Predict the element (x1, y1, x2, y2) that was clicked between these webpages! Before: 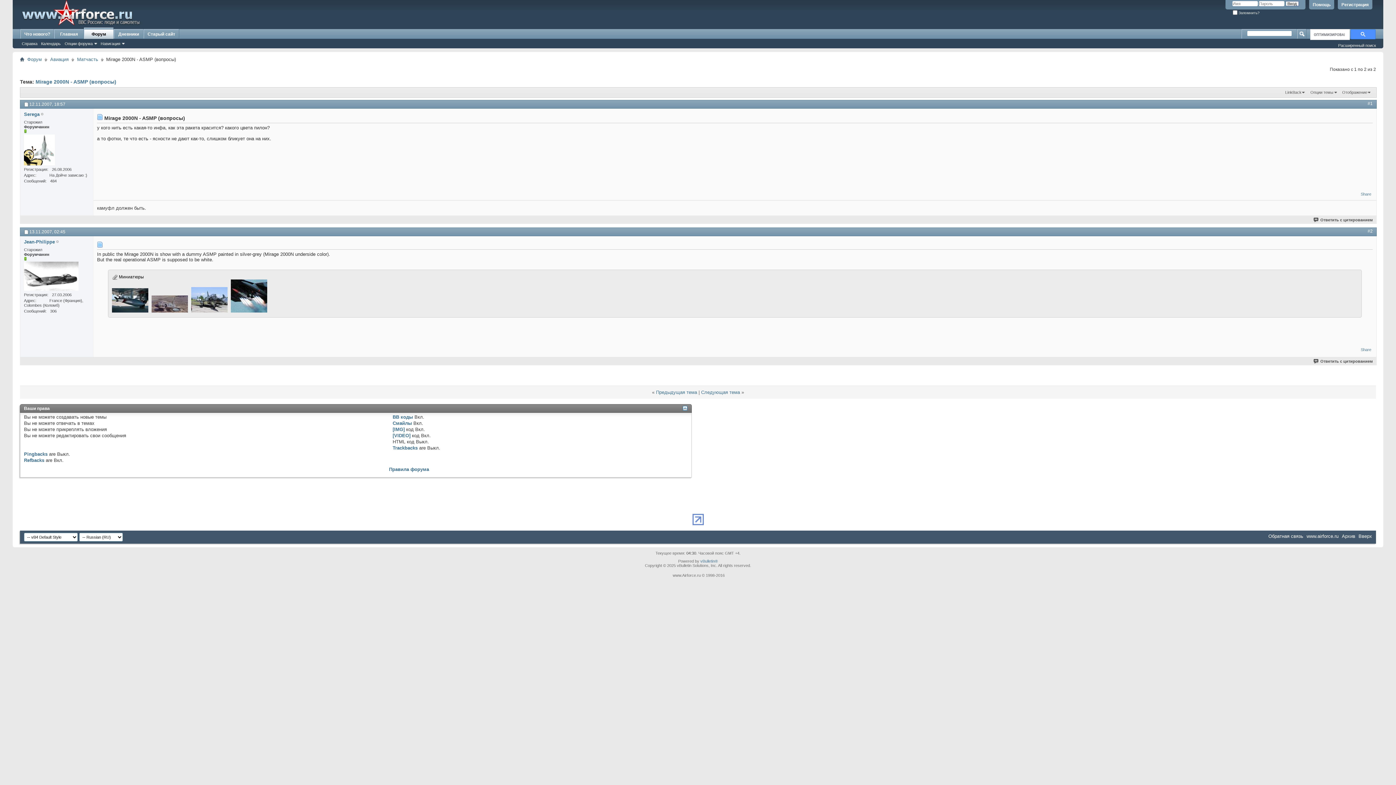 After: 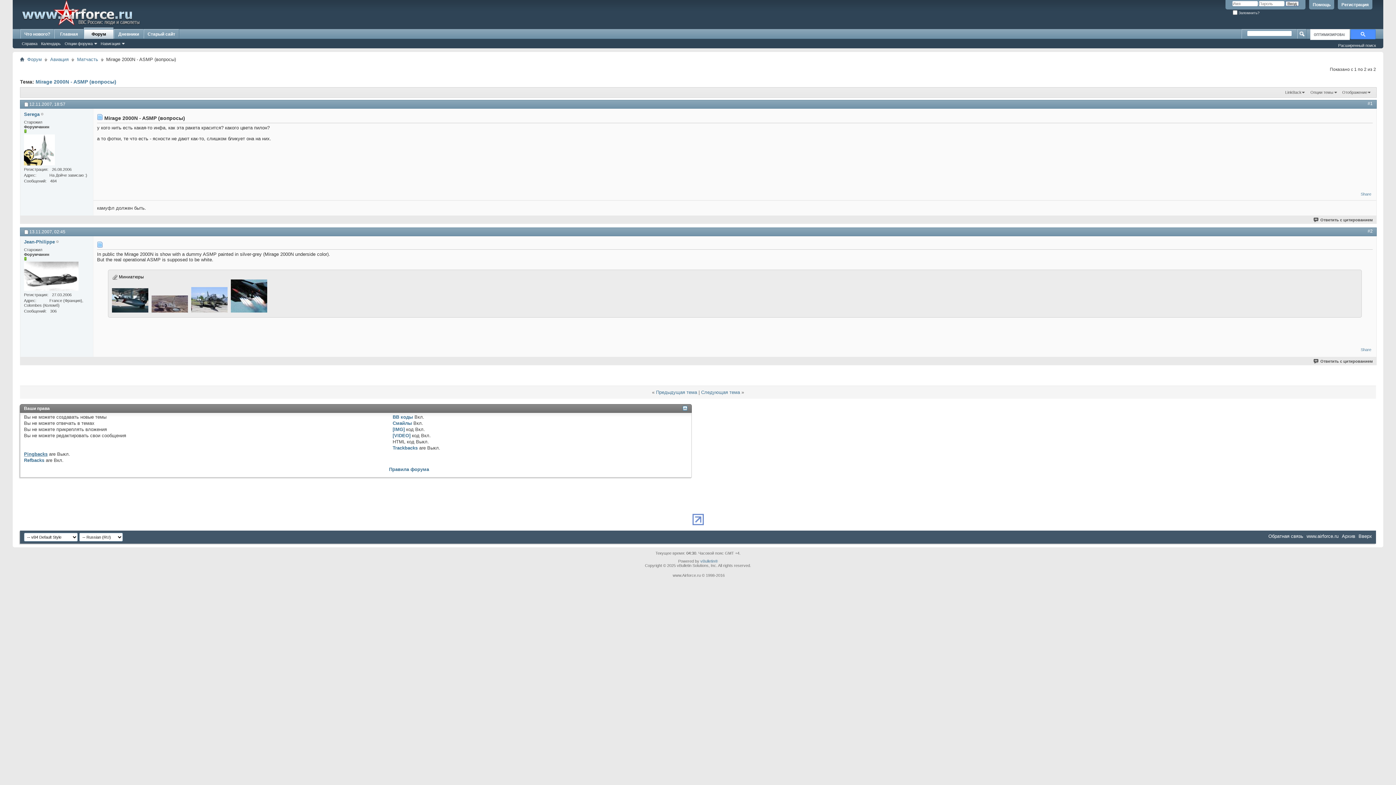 Action: label: Pingbacks bbox: (24, 451, 47, 456)